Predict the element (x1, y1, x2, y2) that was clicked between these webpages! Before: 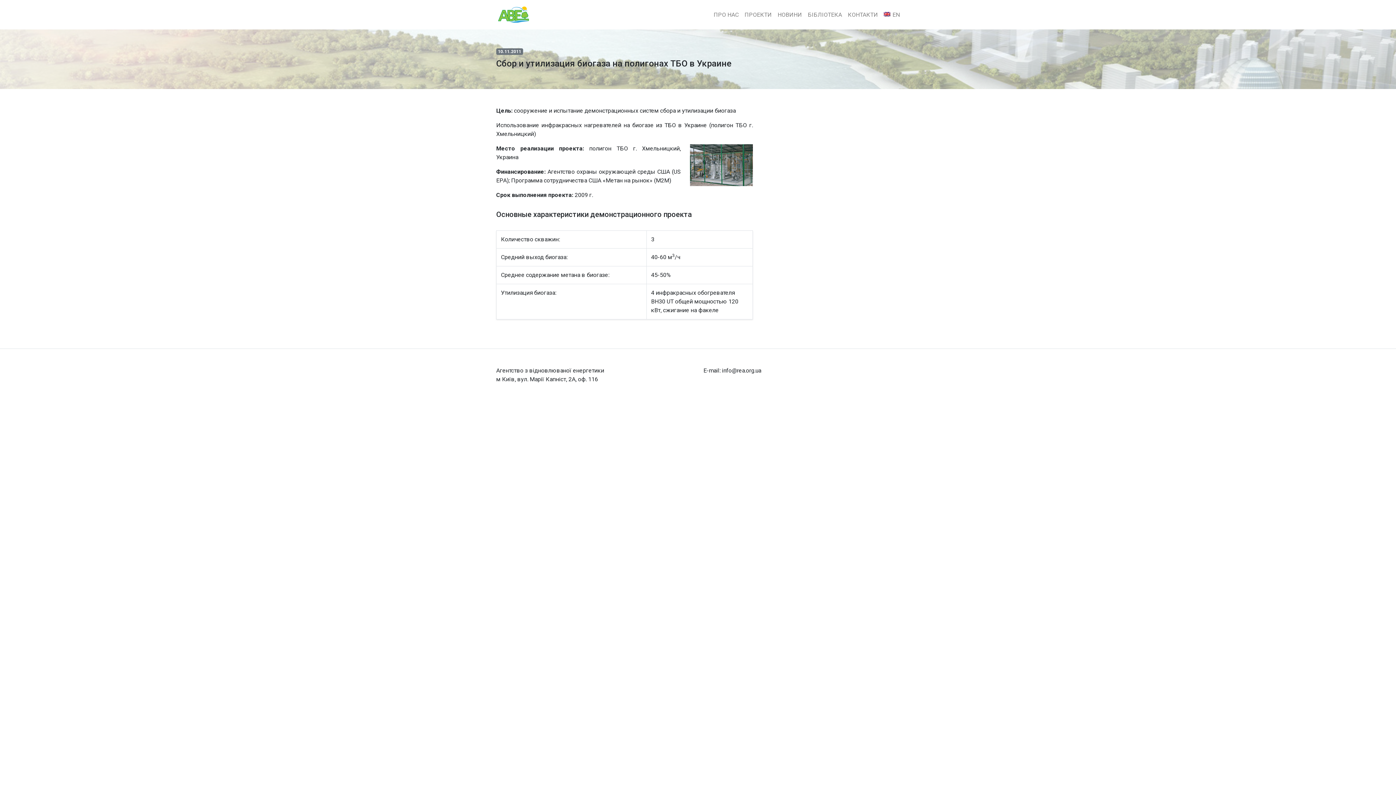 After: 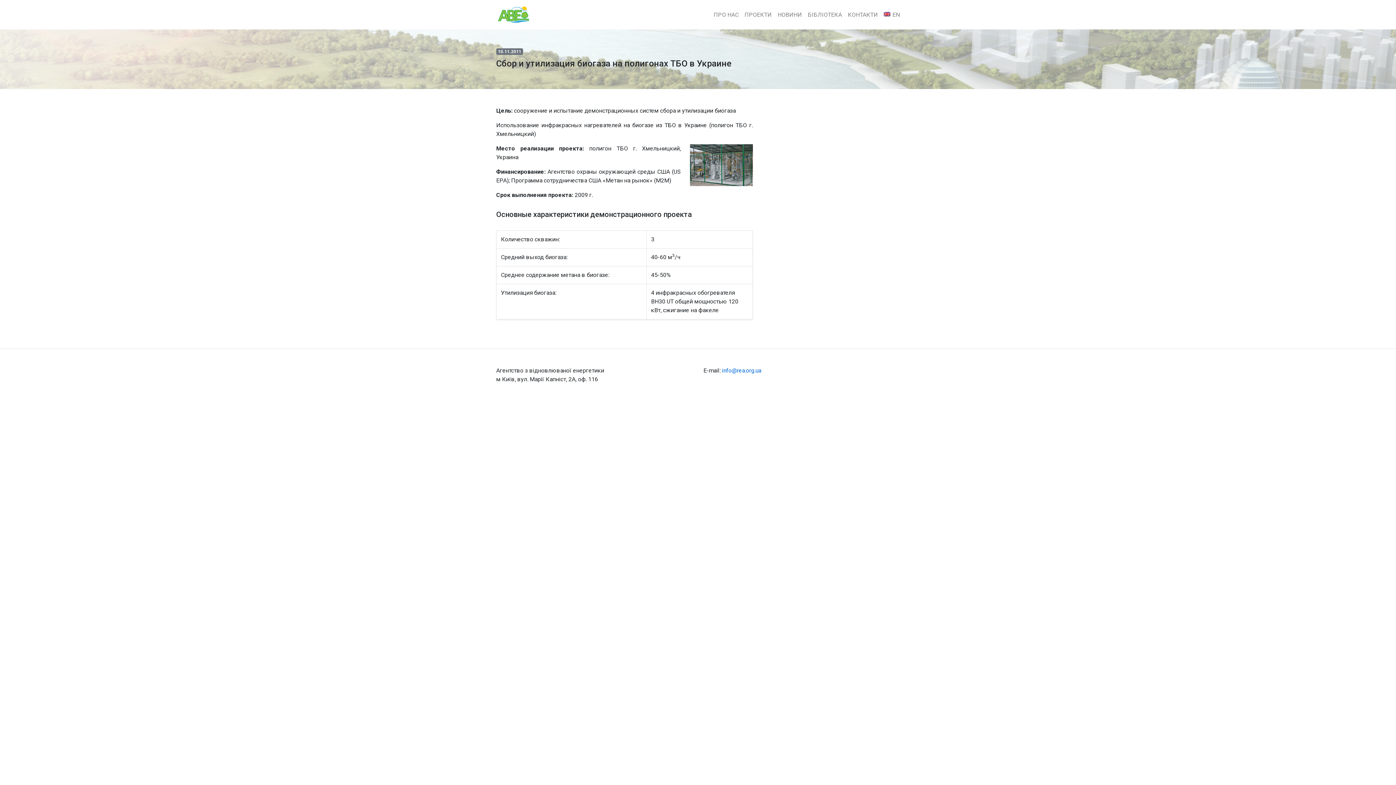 Action: label: info@rea.org.ua bbox: (722, 367, 761, 374)